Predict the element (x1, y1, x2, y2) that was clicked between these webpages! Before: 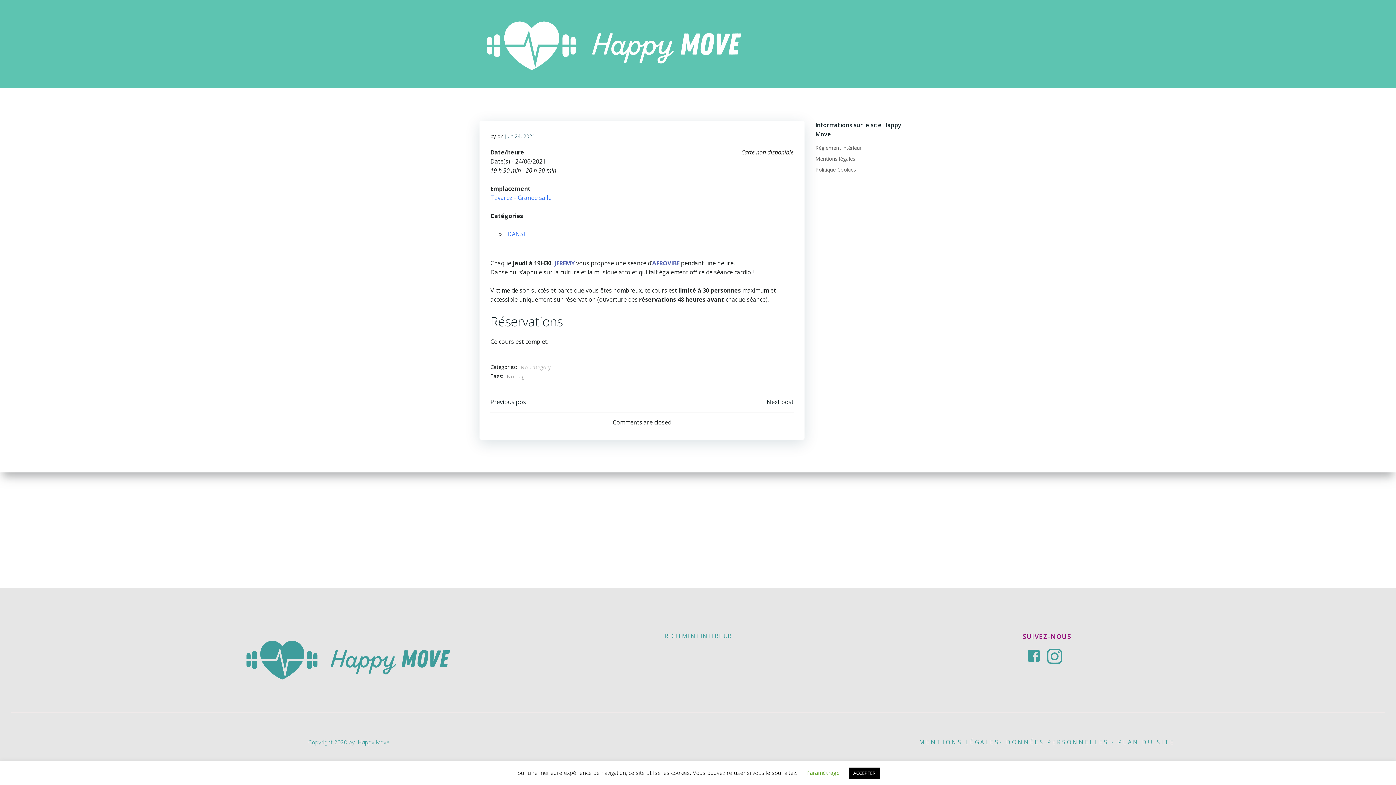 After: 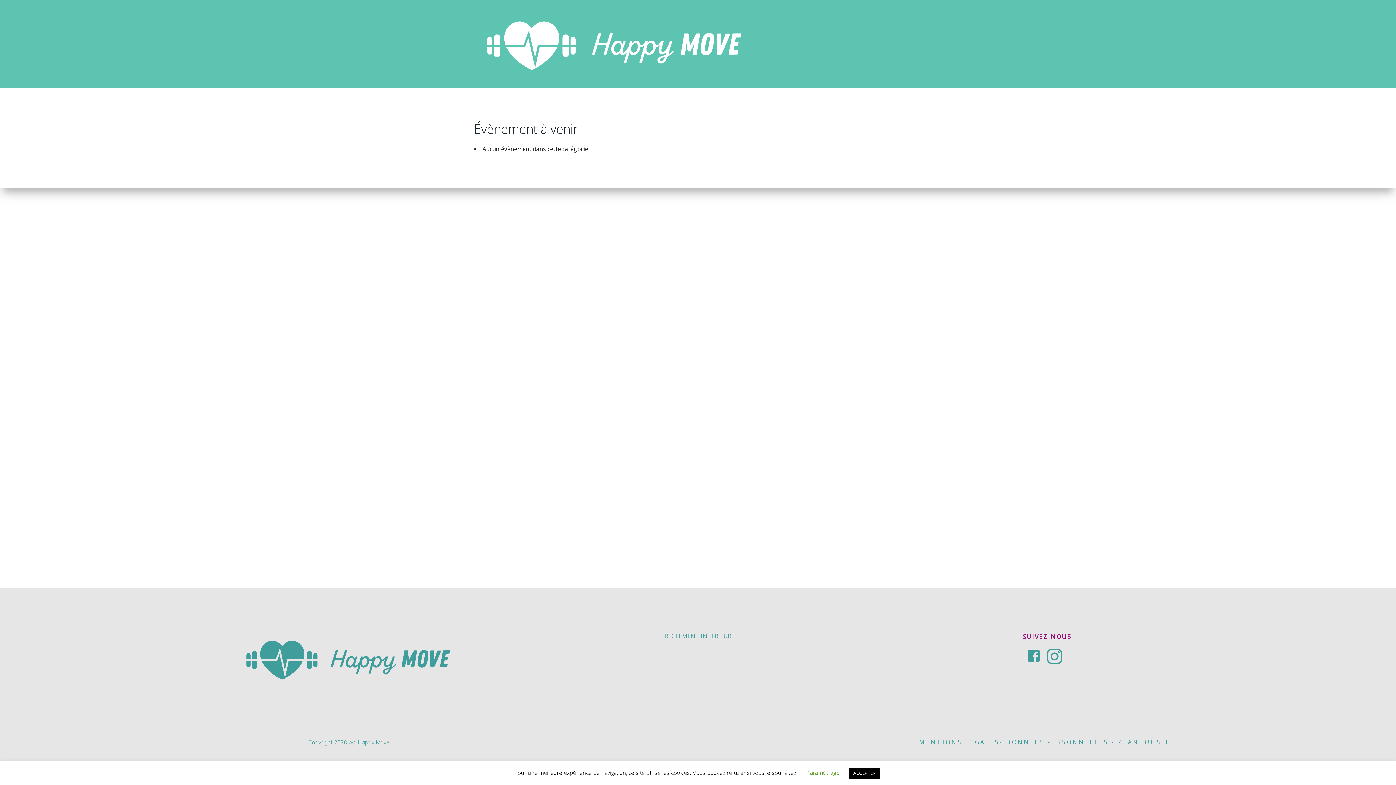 Action: bbox: (507, 230, 526, 238) label: DANSE